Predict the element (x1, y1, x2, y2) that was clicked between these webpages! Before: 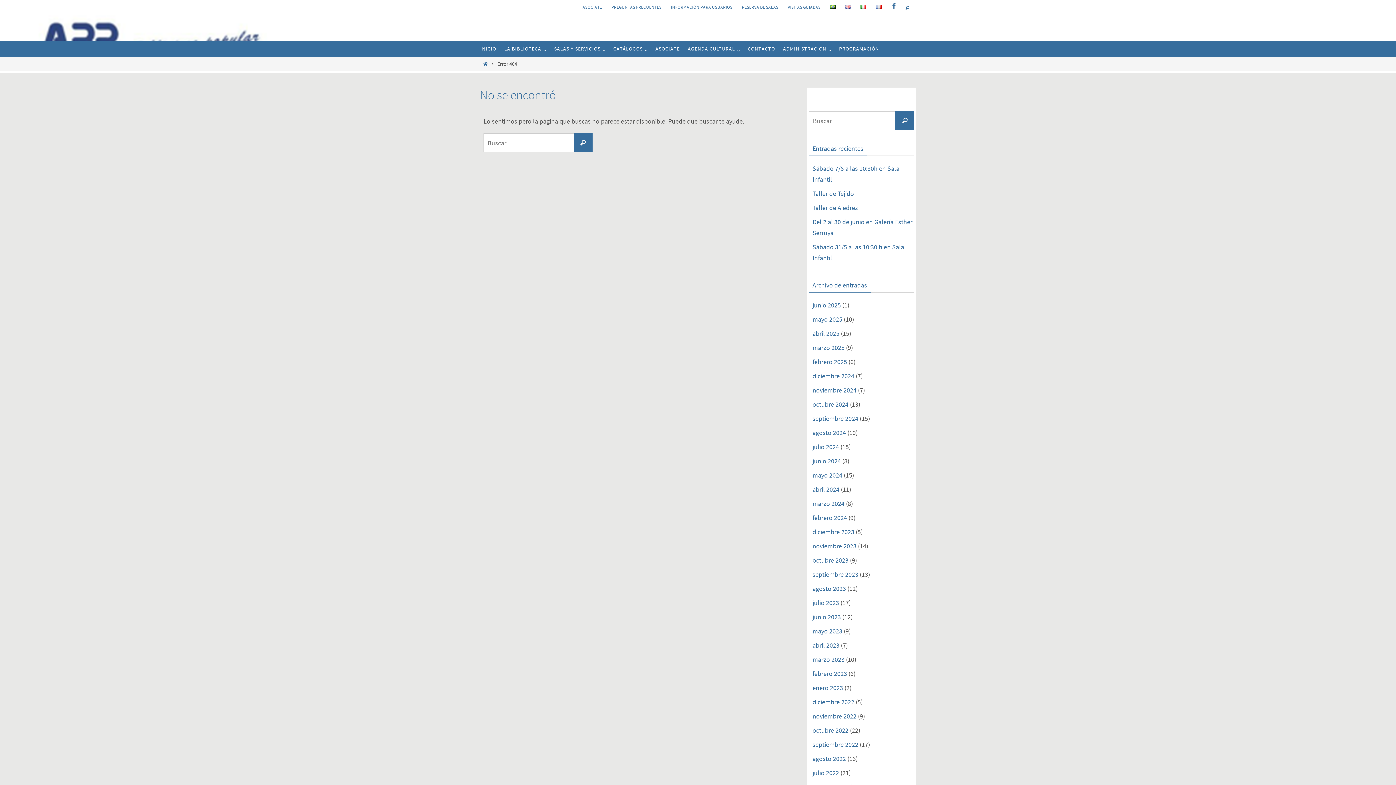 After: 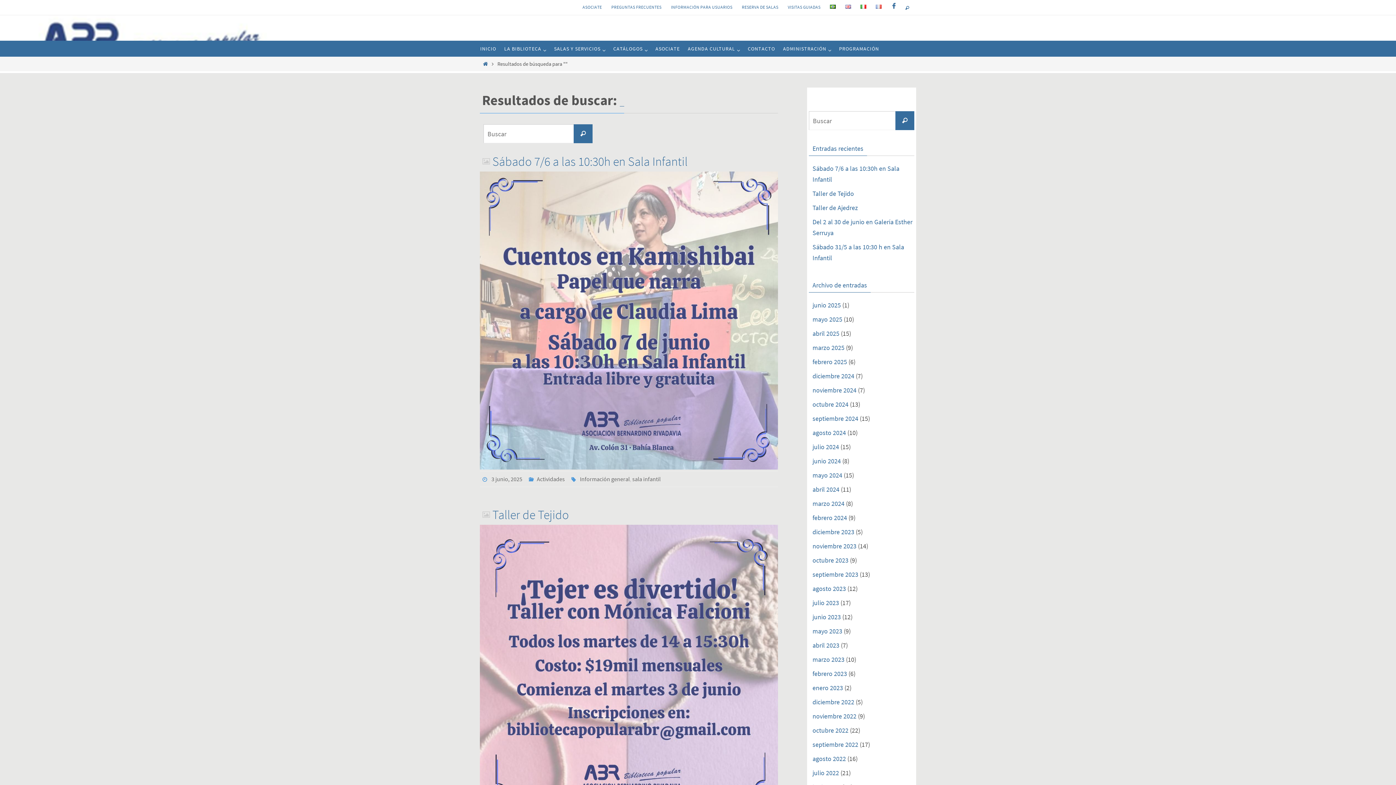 Action: bbox: (895, 111, 914, 130) label: Buscar